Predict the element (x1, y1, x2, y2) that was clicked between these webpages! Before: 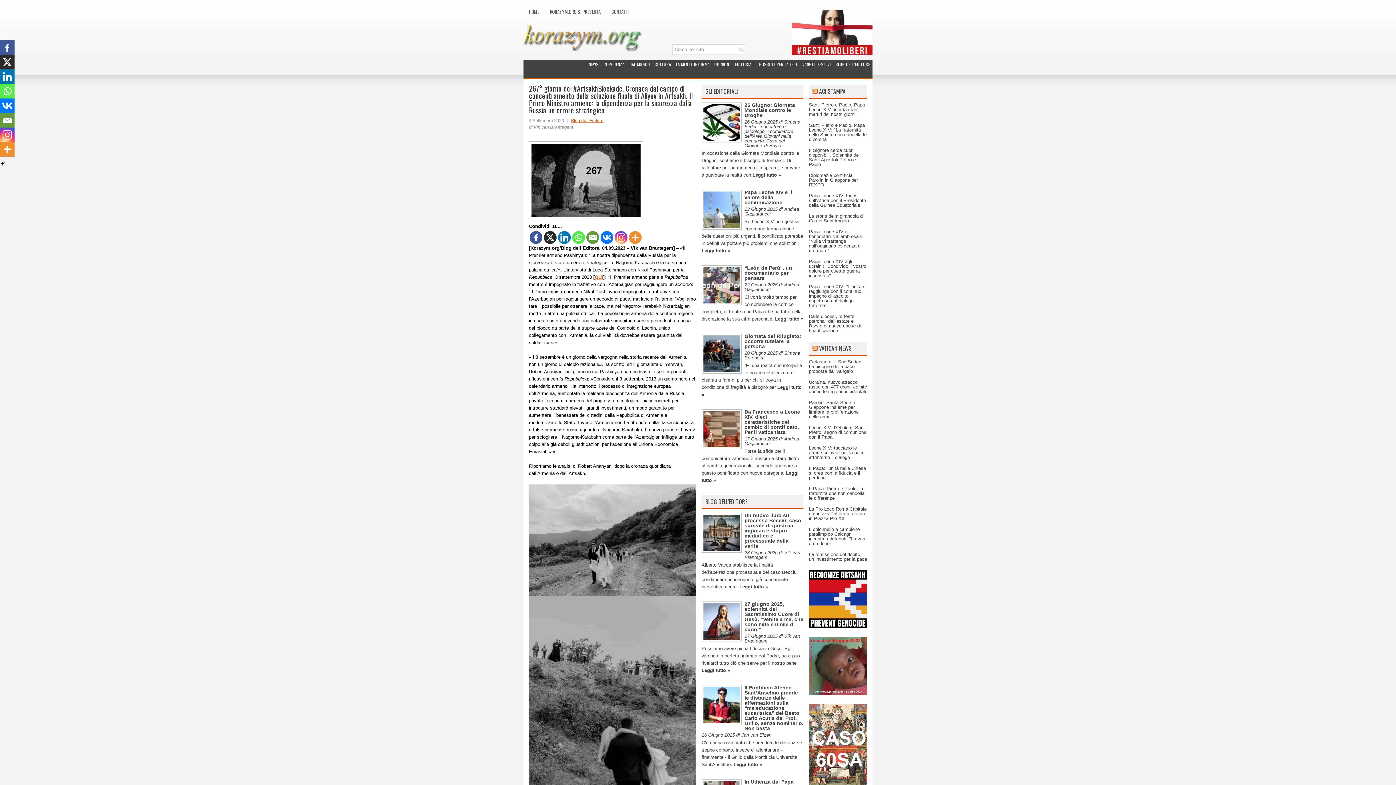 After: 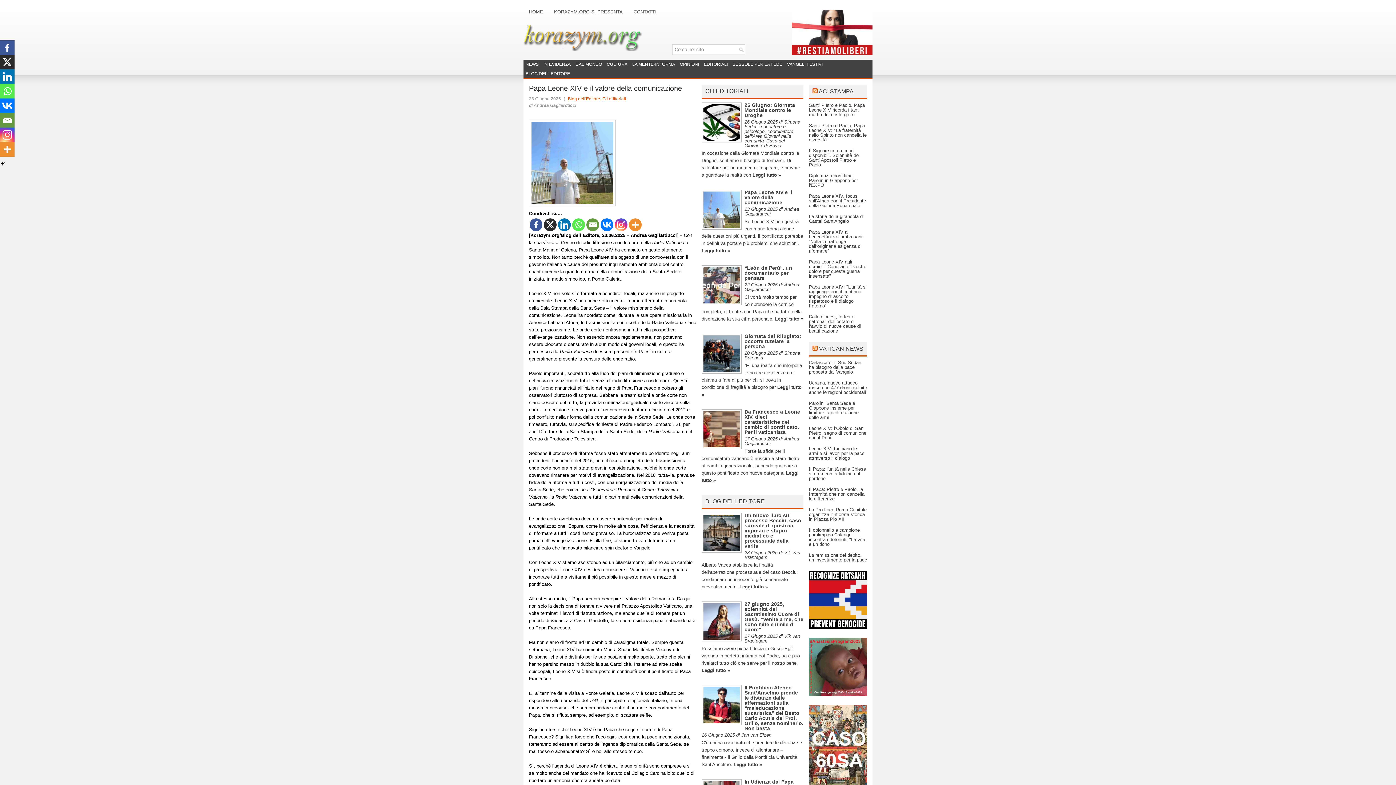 Action: bbox: (744, 189, 792, 205) label: Papa Leone XIV e il valore della comunicazione